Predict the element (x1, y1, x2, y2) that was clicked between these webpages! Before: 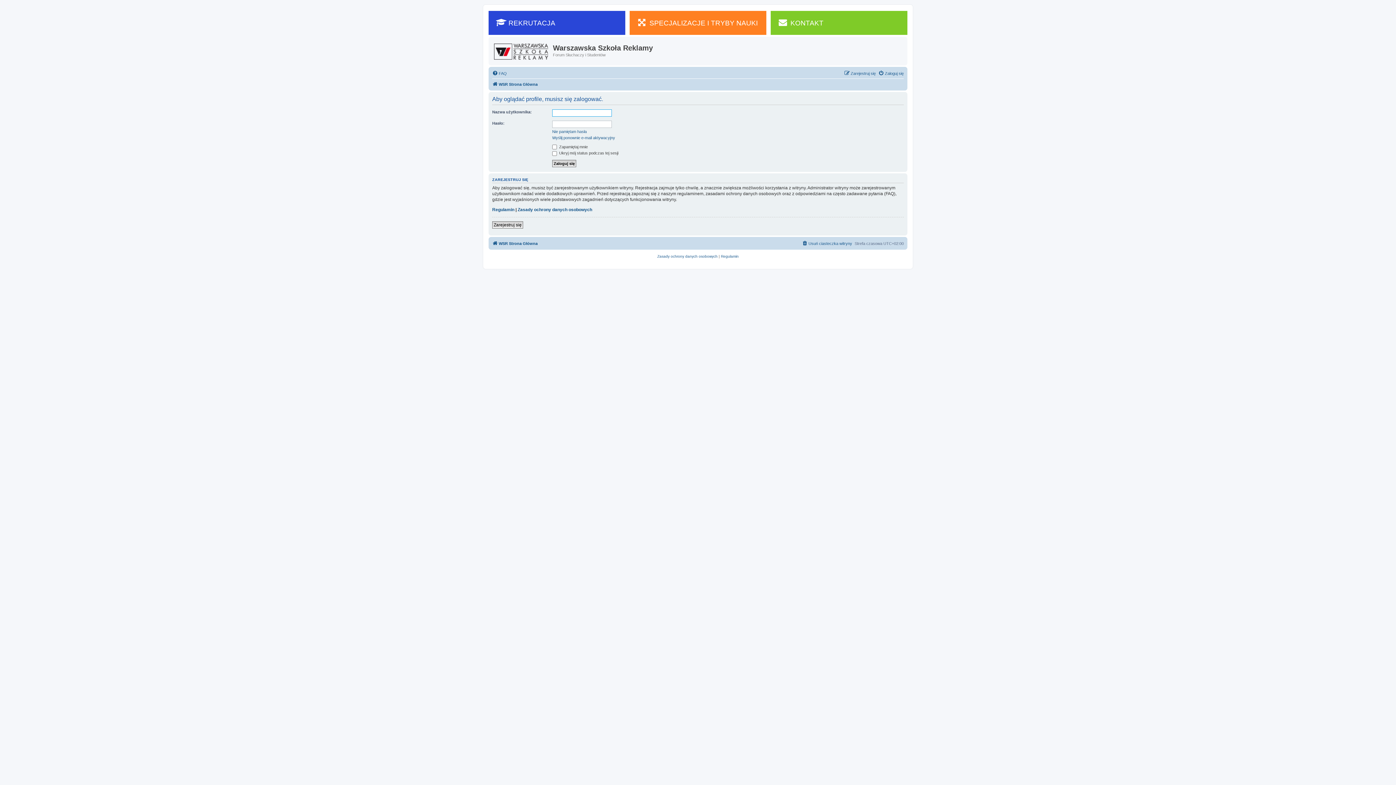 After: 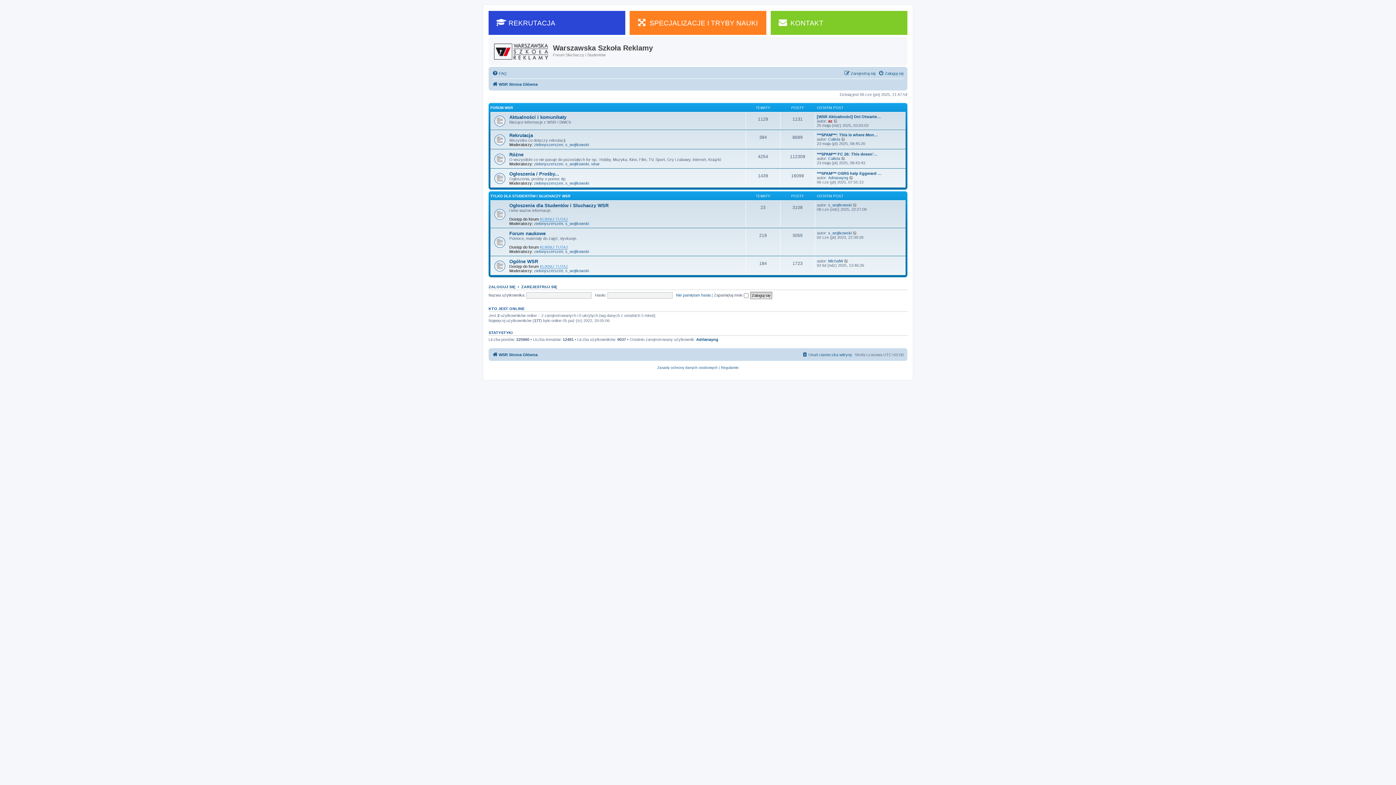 Action: bbox: (492, 79, 537, 88) label: WSR Strona Główna